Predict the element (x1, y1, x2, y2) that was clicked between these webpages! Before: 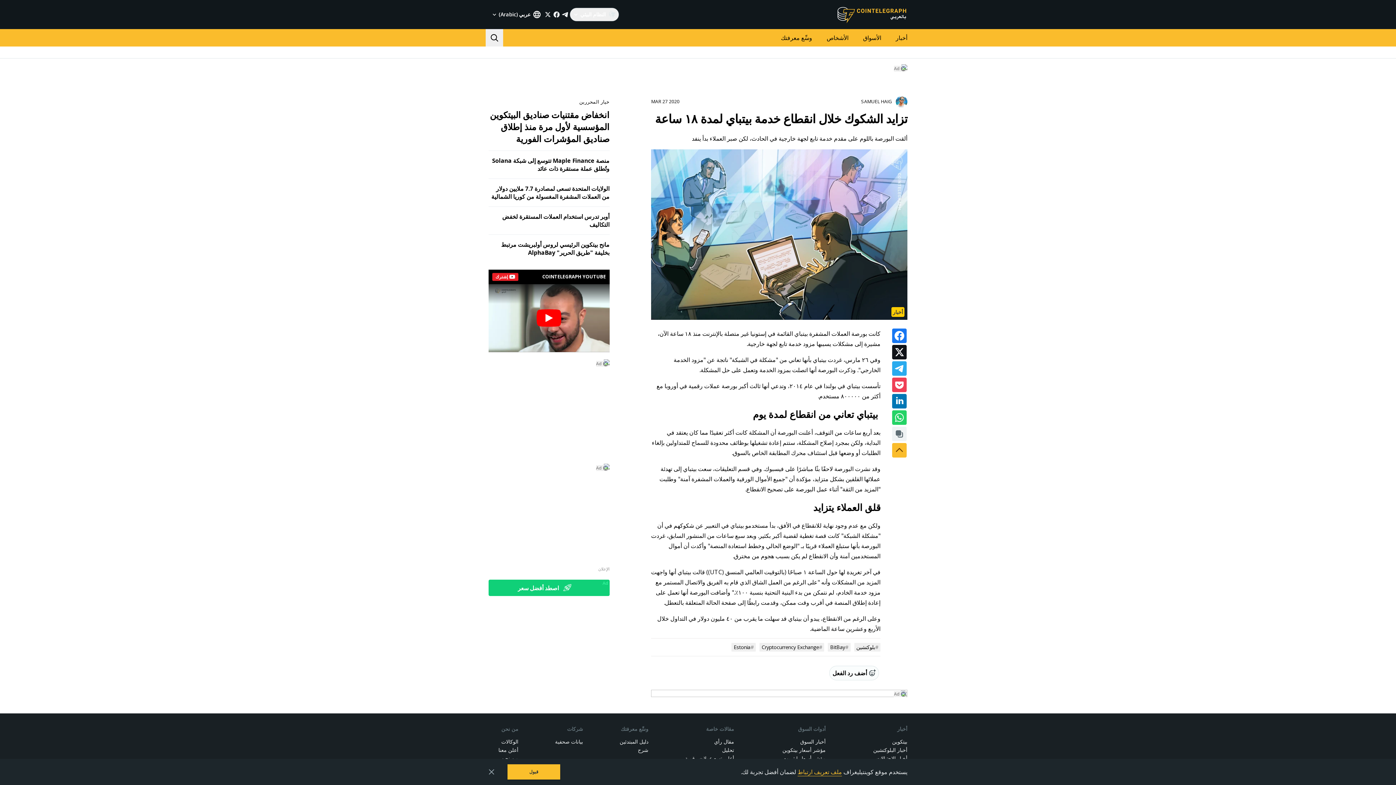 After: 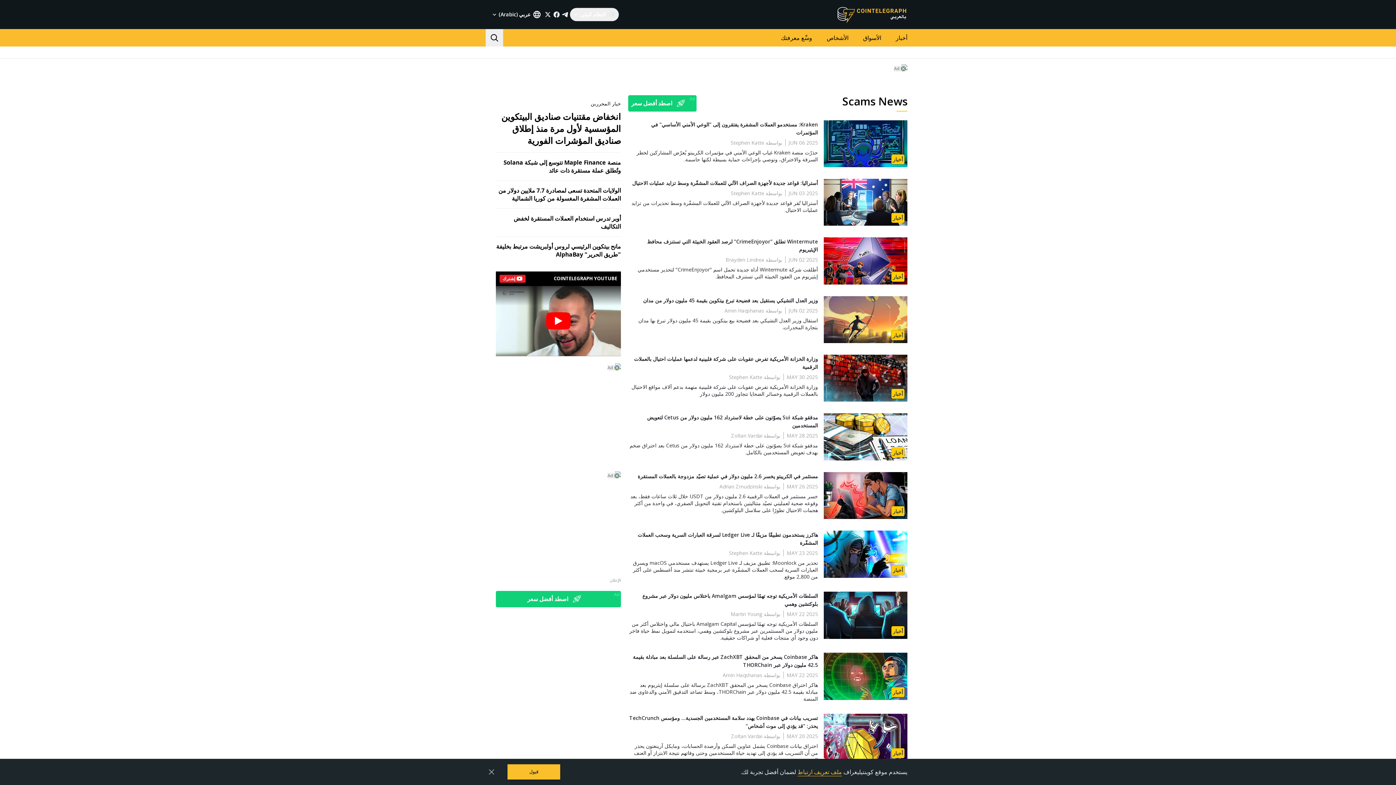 Action: label: أخبار الاحتيالات bbox: (876, 754, 907, 762)